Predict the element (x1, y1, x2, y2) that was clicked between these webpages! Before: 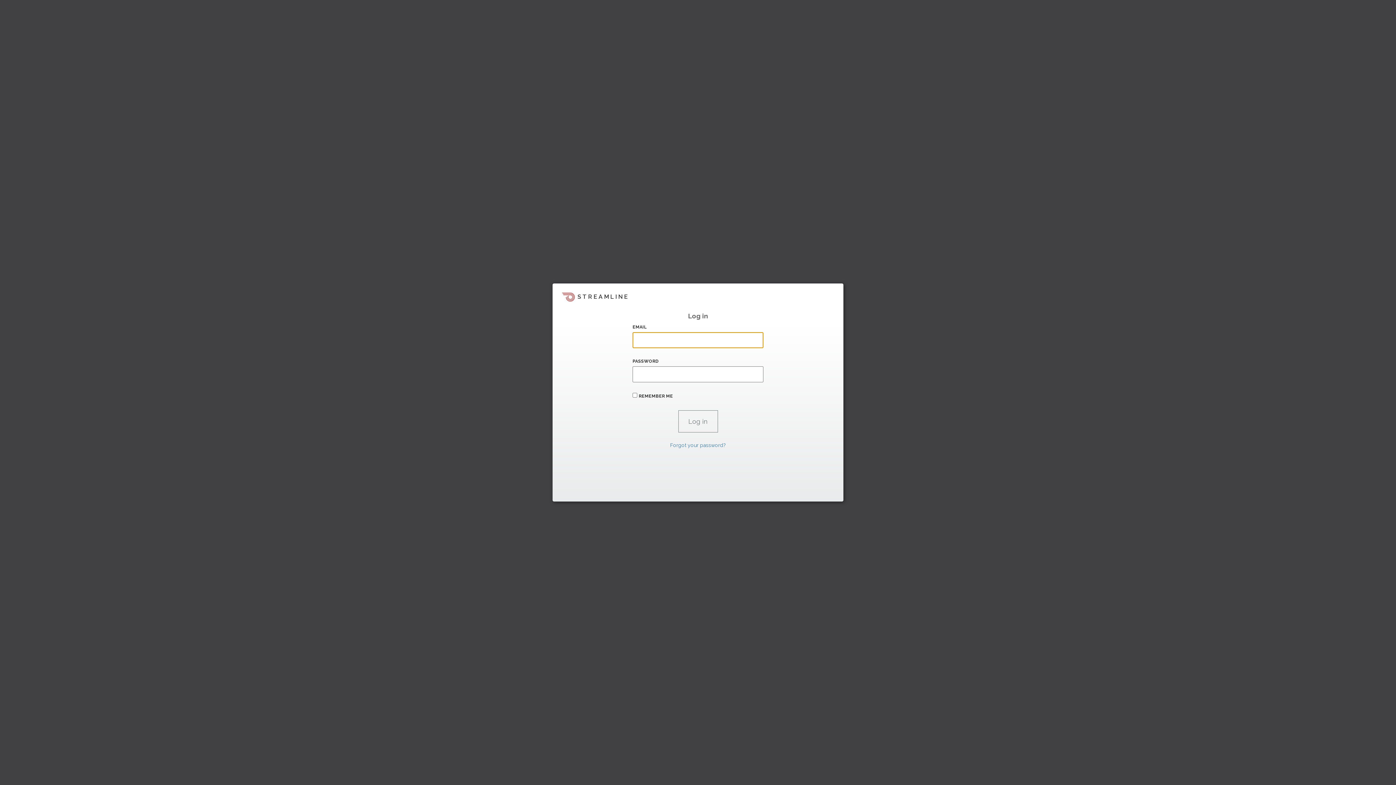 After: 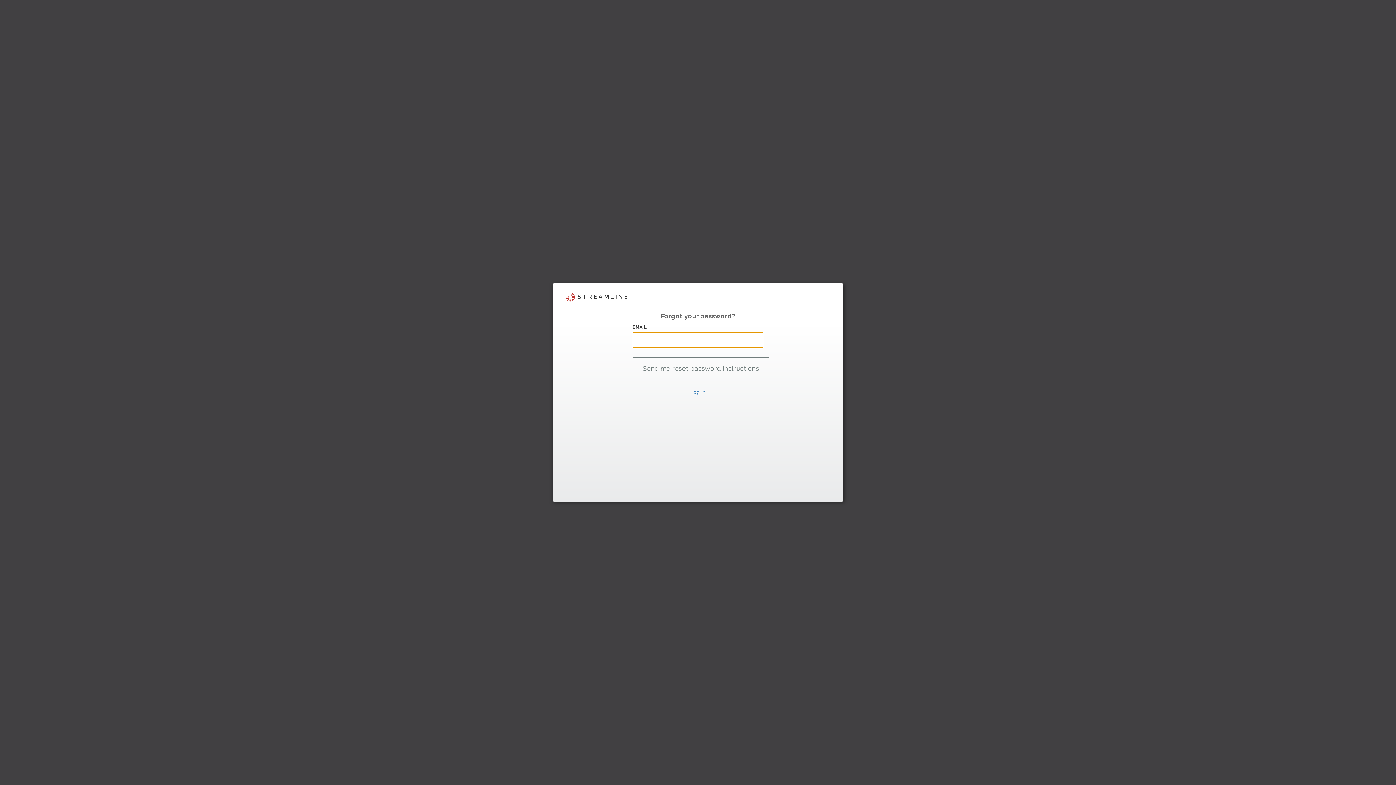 Action: label: Forgot your password? bbox: (670, 442, 726, 448)